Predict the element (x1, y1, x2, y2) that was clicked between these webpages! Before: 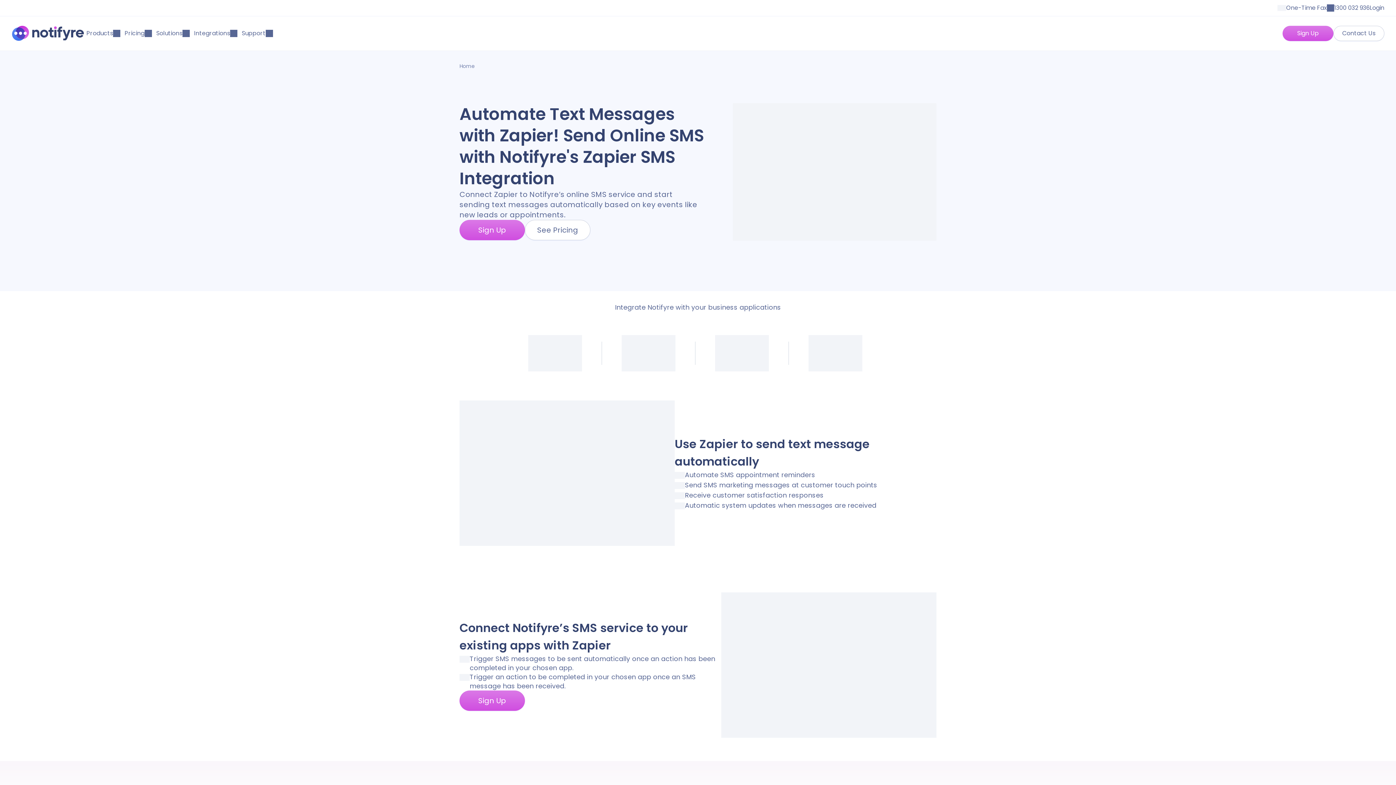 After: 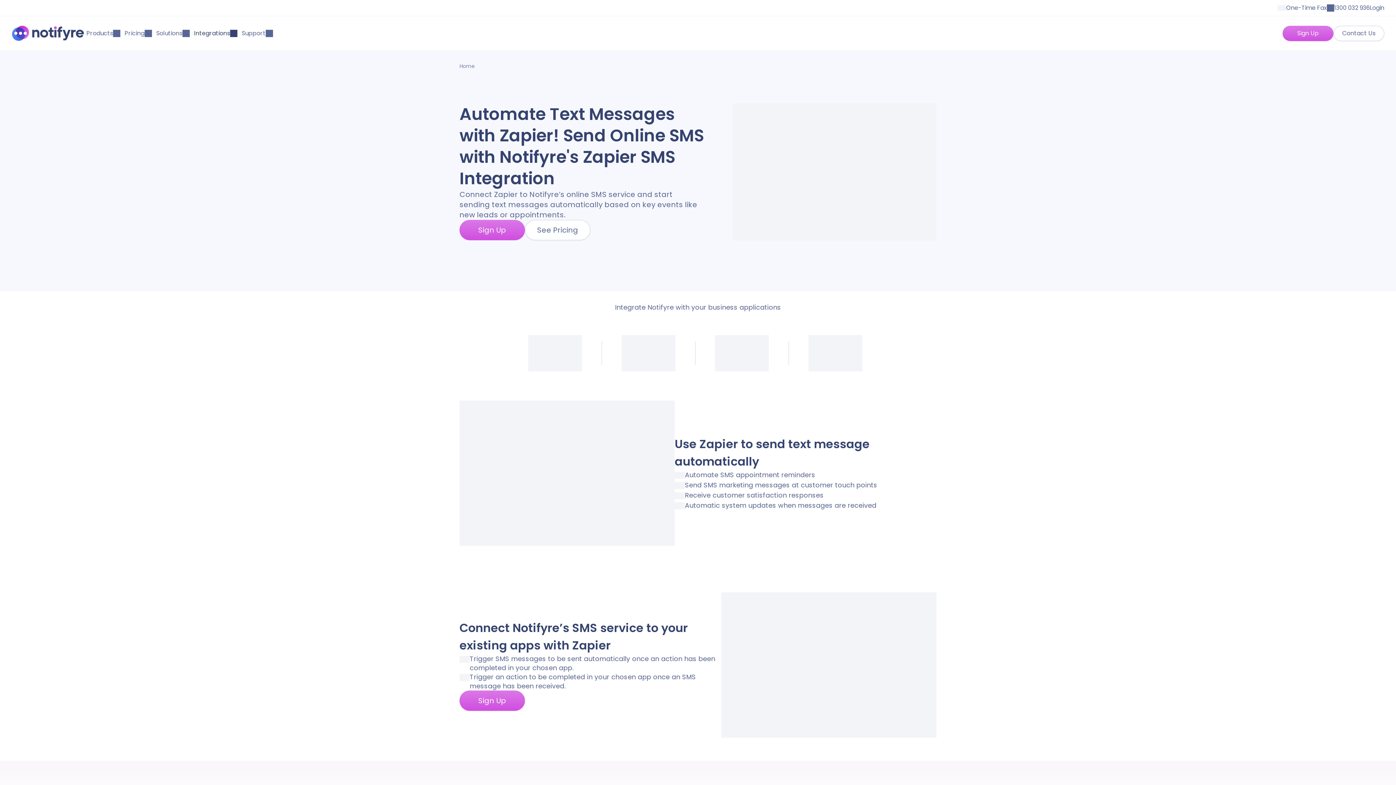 Action: label: Integrations bbox: (192, 29, 239, 37)